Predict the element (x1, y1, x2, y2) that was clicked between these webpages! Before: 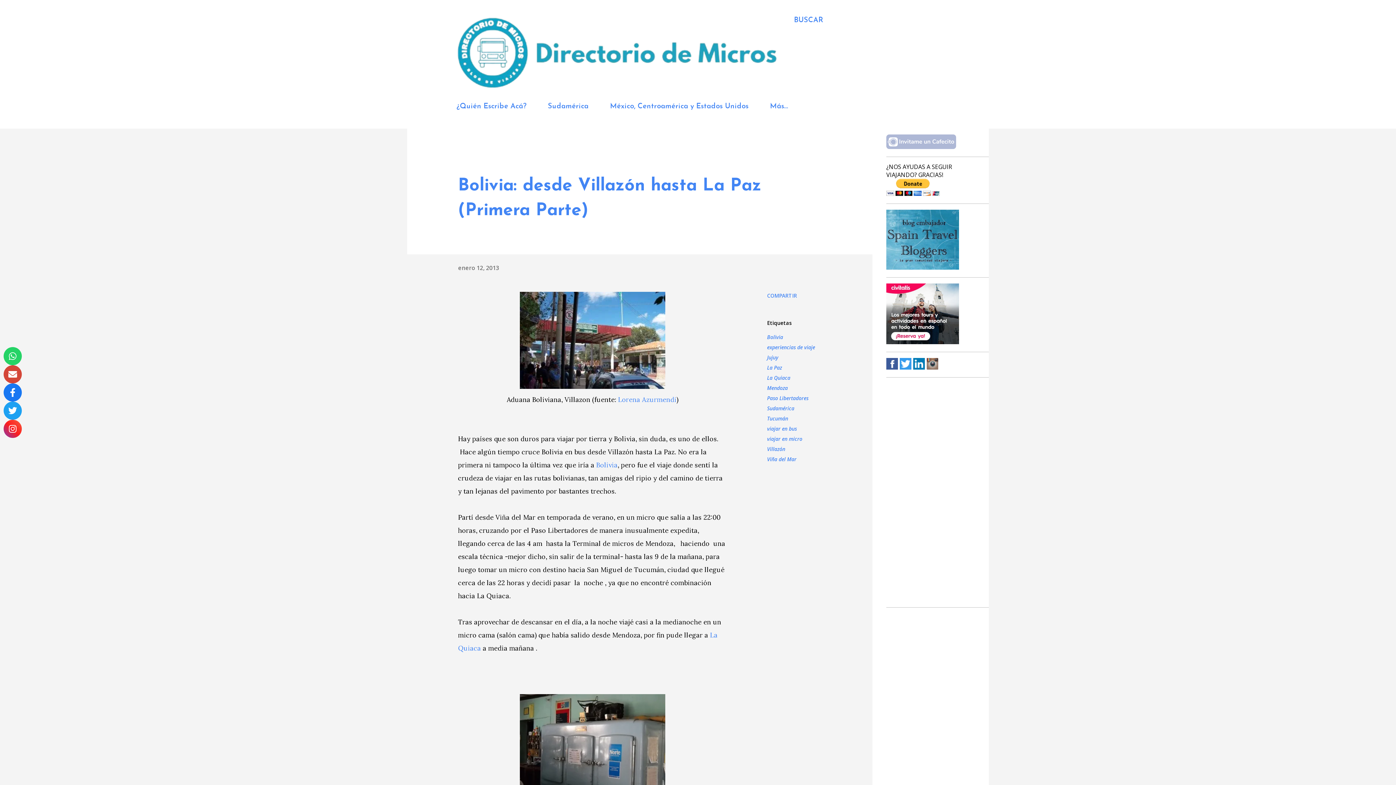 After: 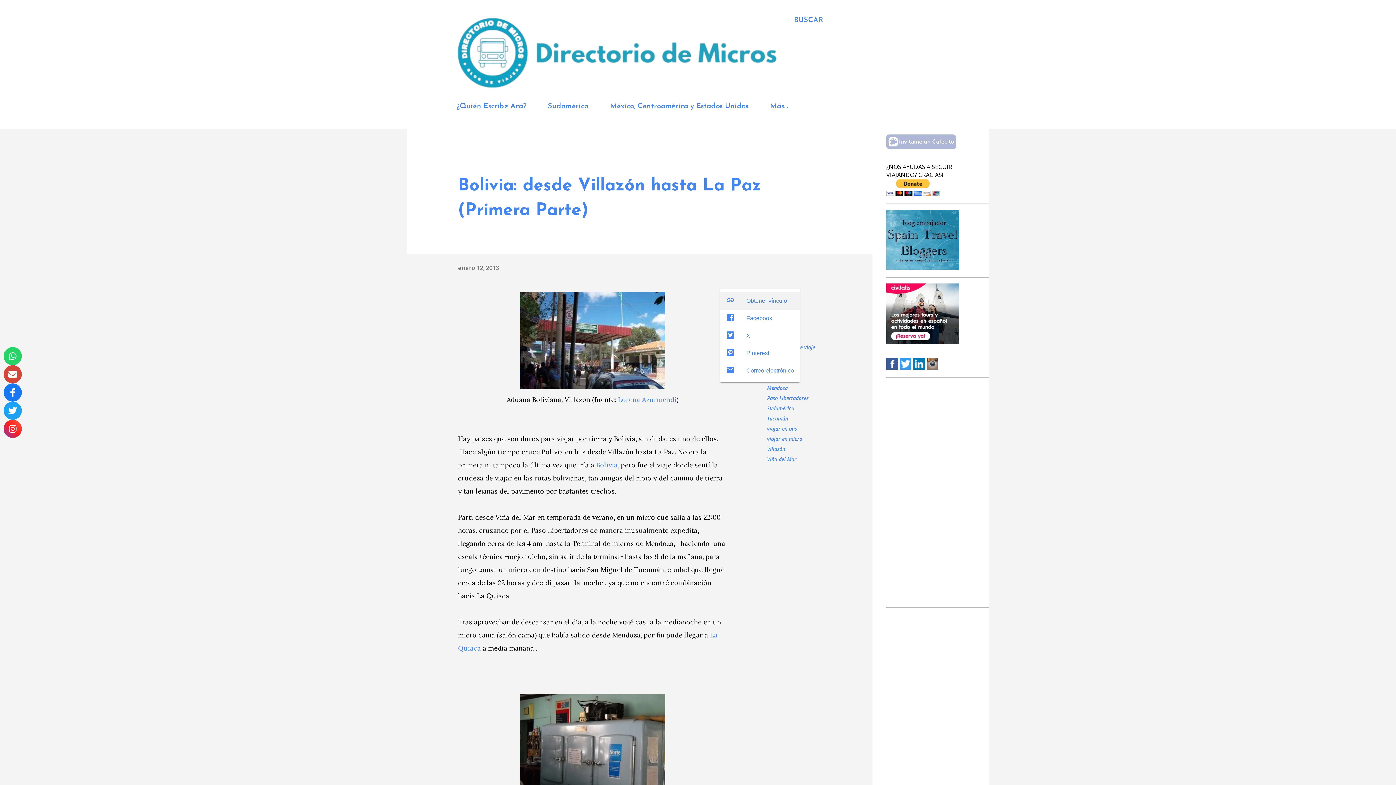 Action: bbox: (764, 289, 800, 302) label: Compartir